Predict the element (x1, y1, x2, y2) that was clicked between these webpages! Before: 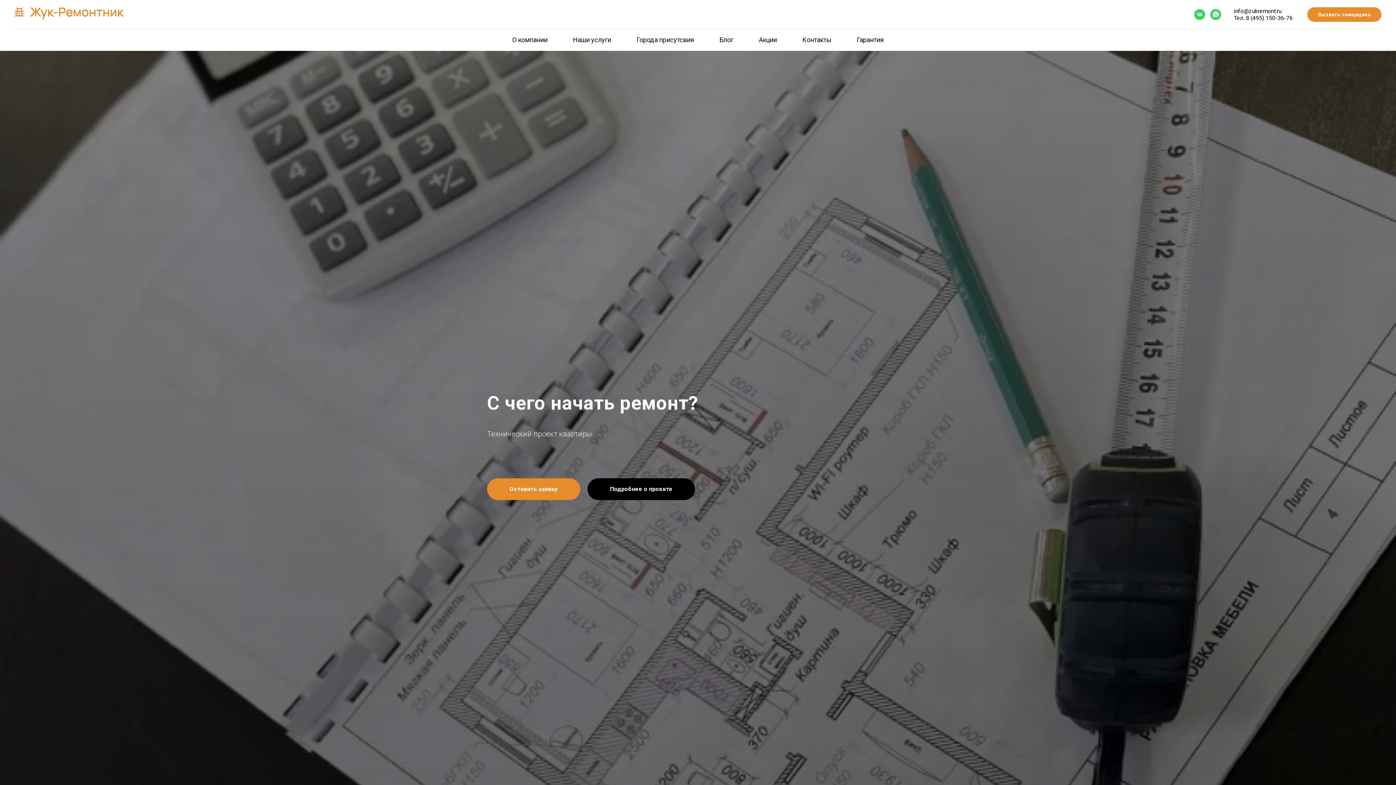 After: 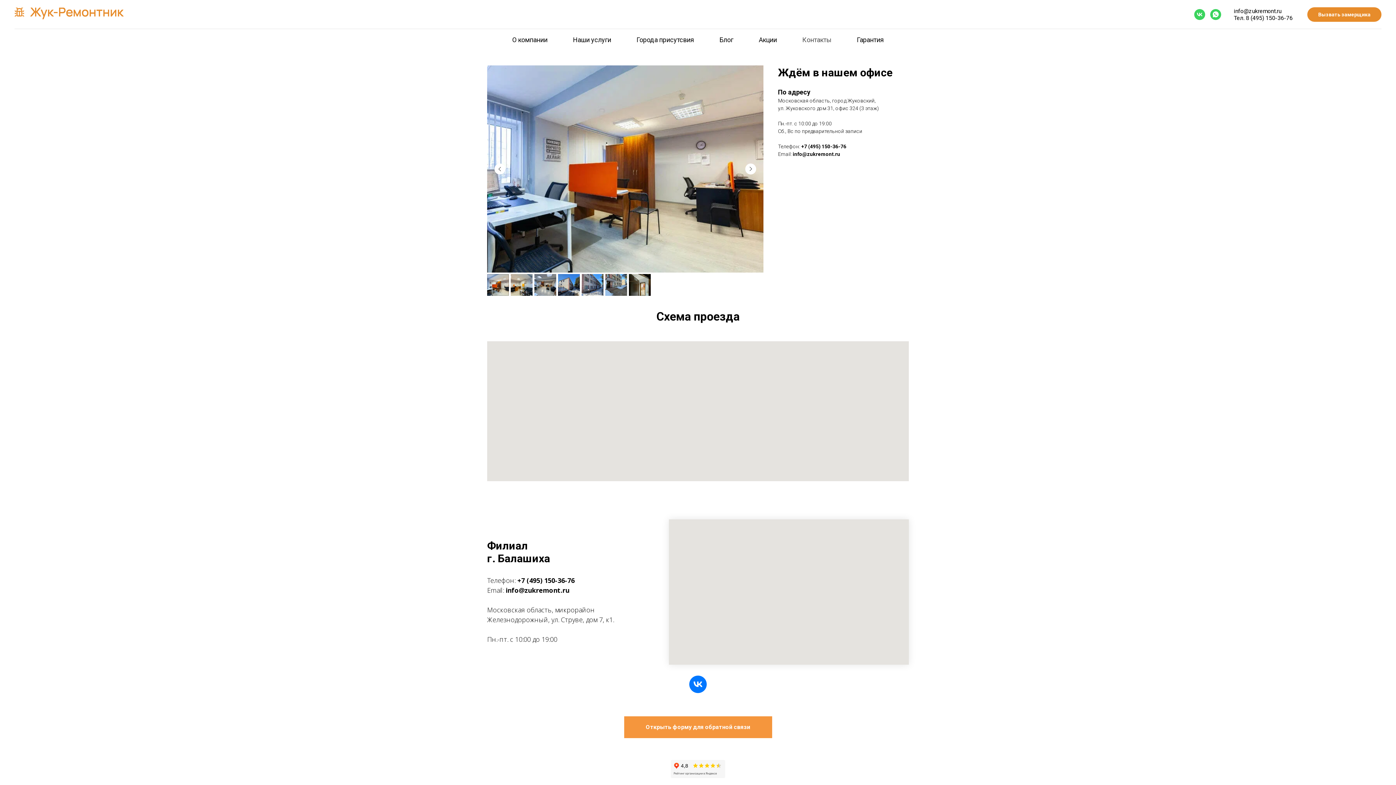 Action: label: Контакты bbox: (802, 36, 831, 43)